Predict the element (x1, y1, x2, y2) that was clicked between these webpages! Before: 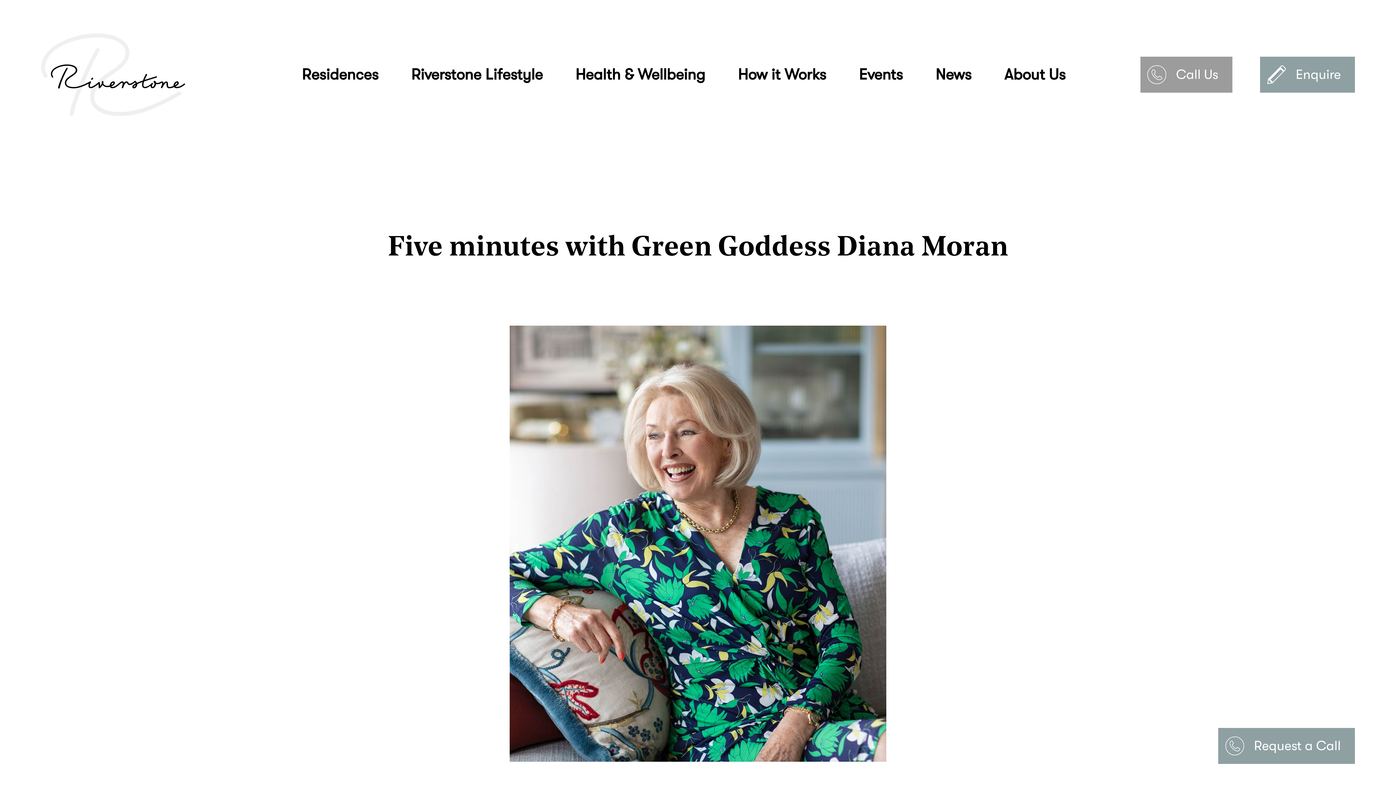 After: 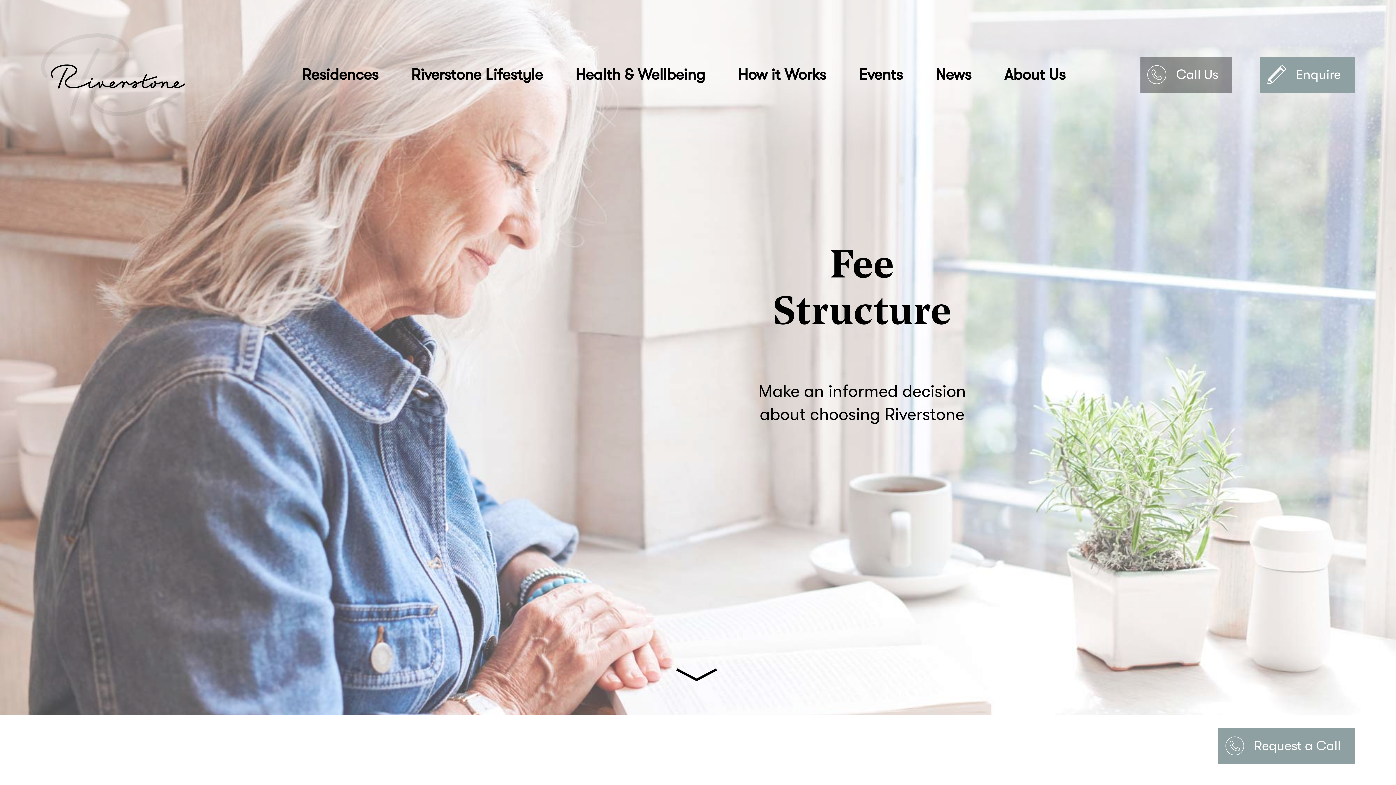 Action: bbox: (738, 64, 826, 84) label: How it Works